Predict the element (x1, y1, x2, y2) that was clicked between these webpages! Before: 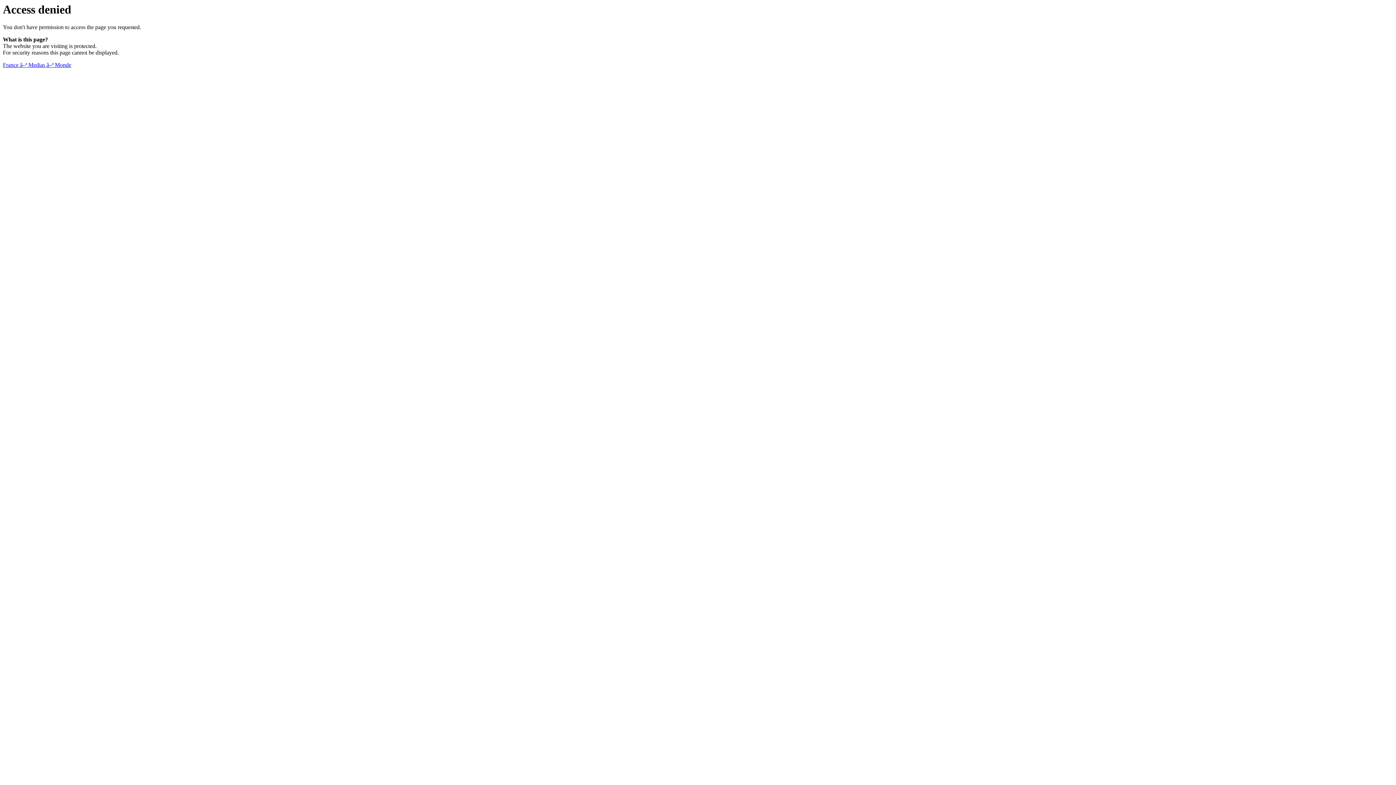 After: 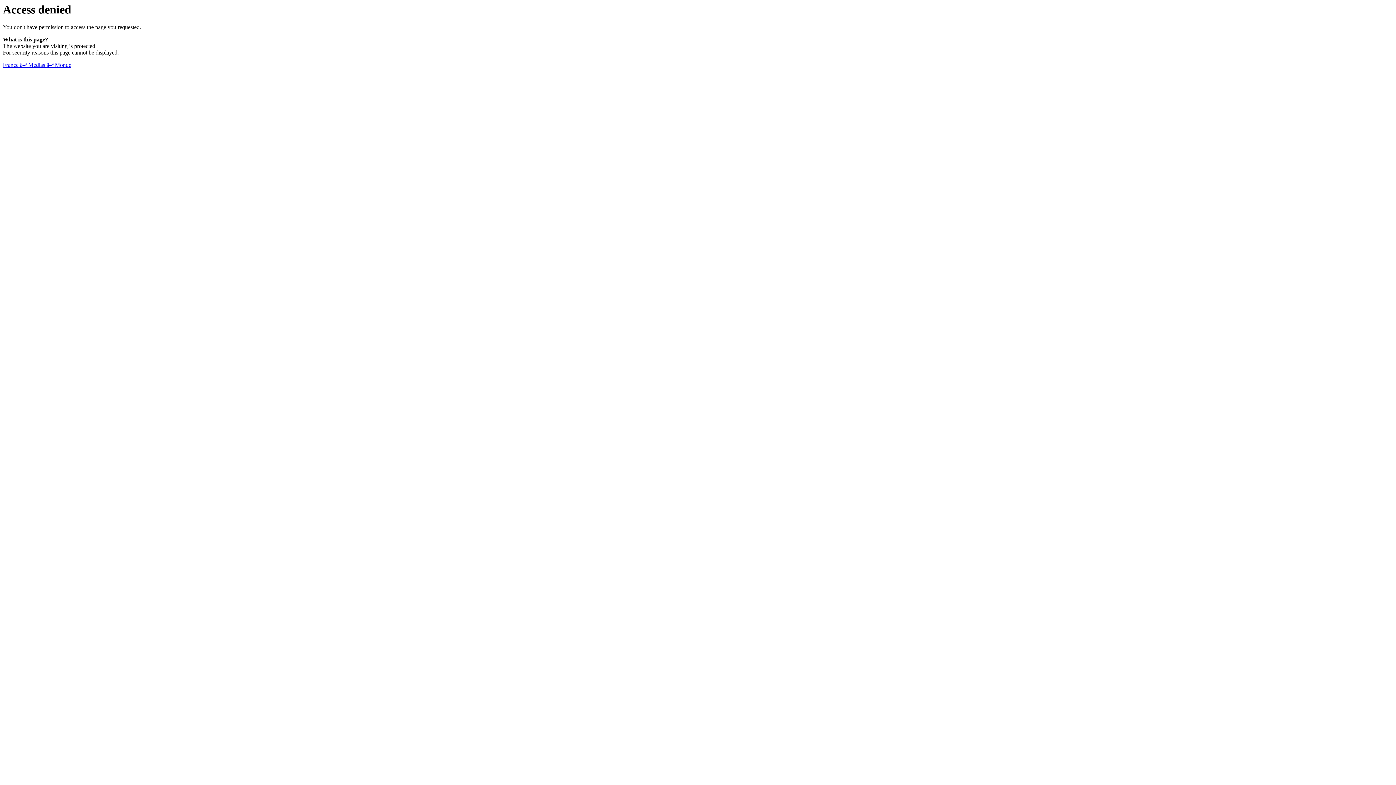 Action: bbox: (2, 61, 71, 68) label: France â–ª Medias â–ª Monde